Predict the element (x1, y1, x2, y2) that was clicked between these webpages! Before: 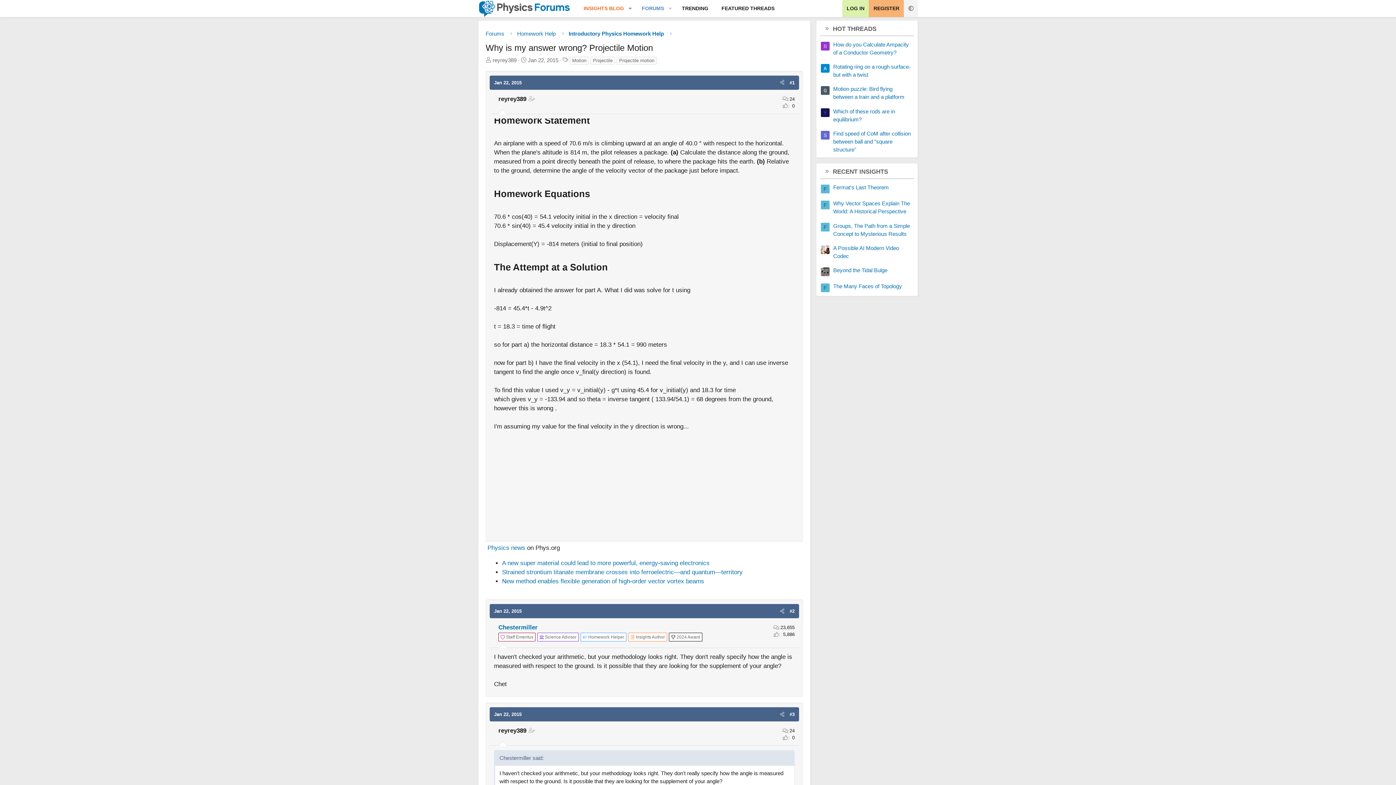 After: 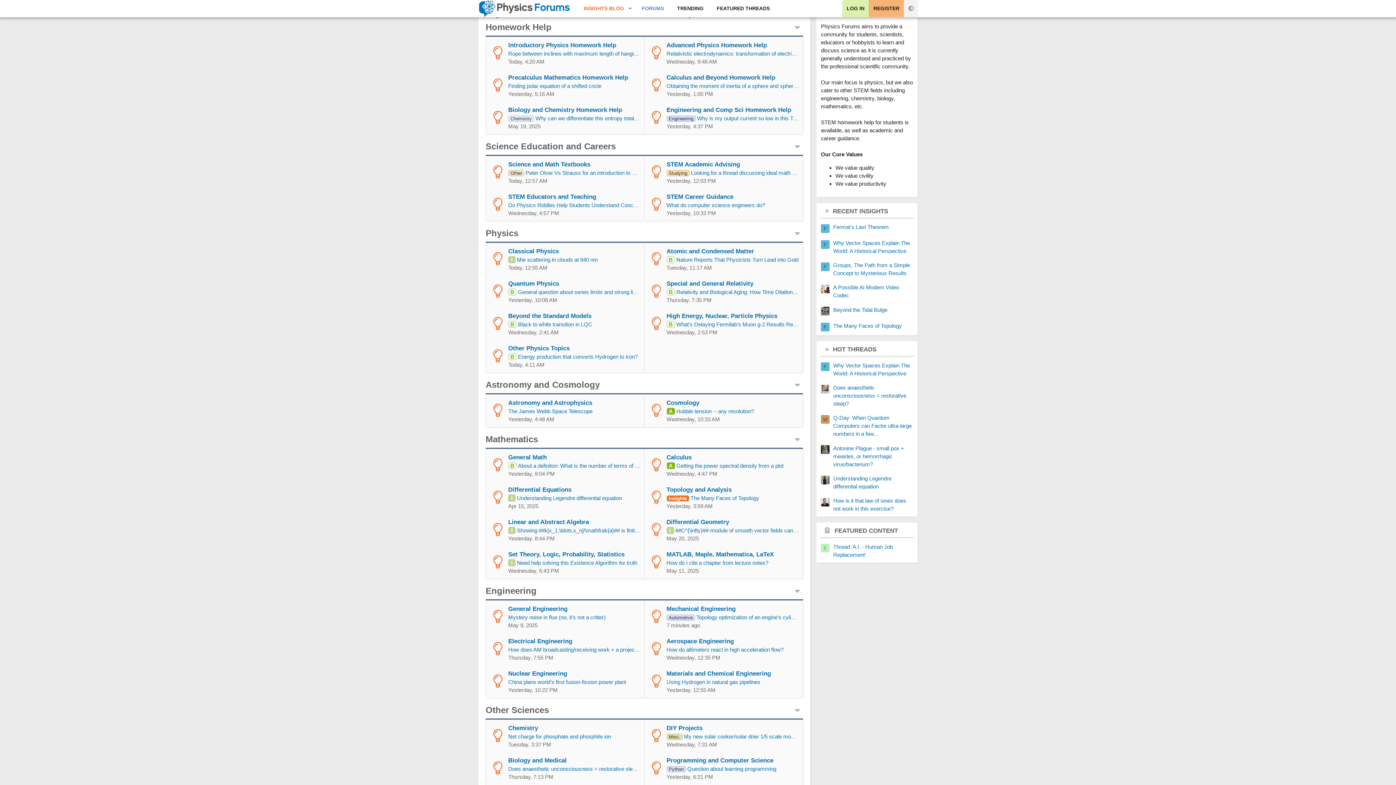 Action: label: Homework Help bbox: (515, 28, 558, 38)